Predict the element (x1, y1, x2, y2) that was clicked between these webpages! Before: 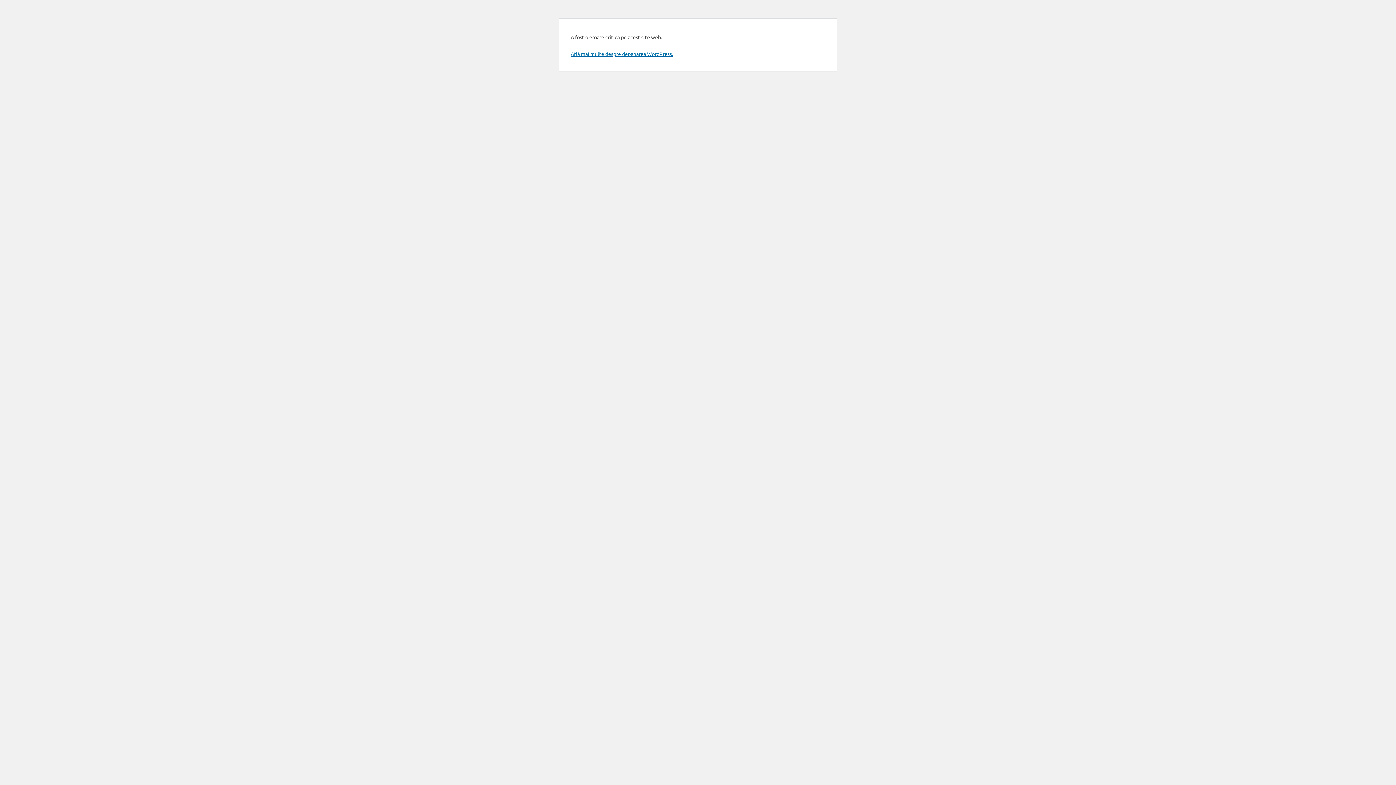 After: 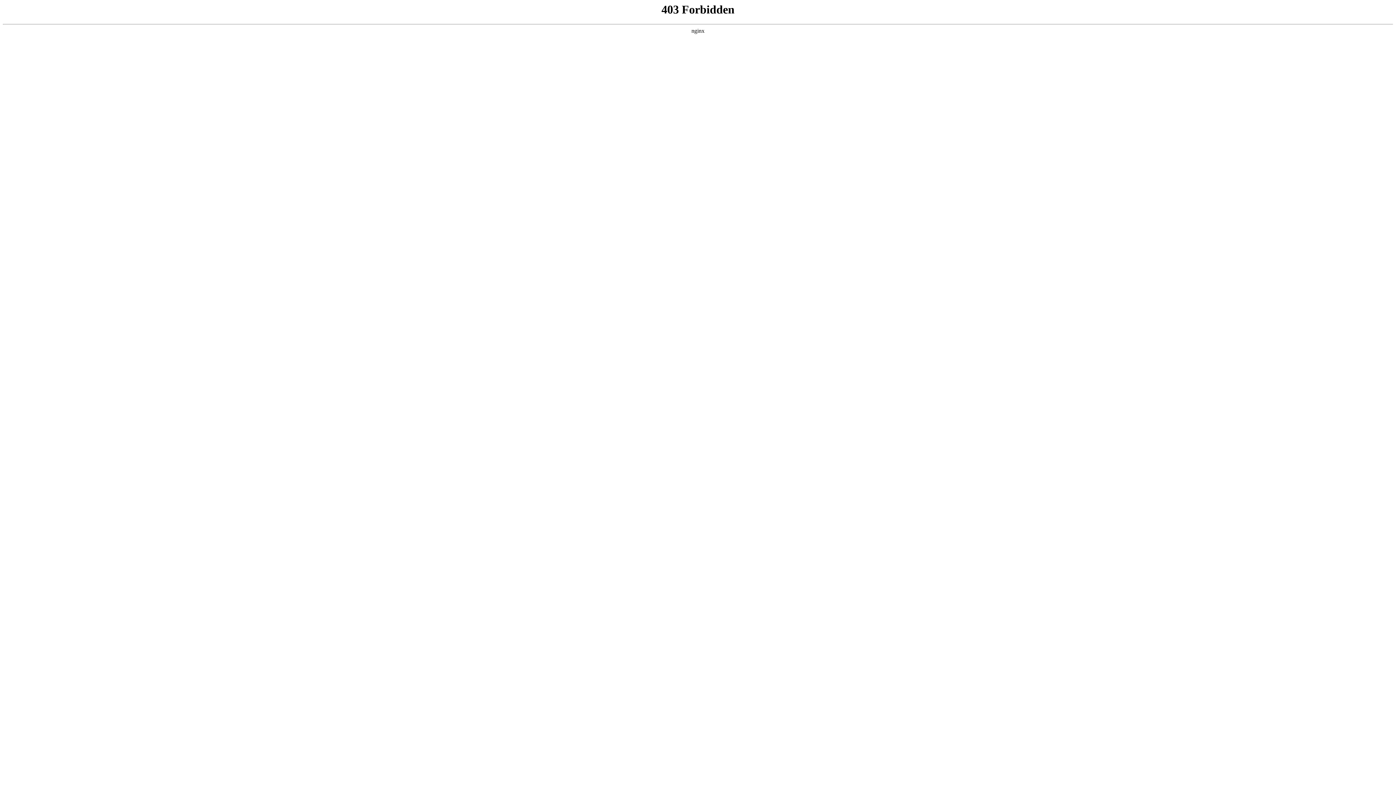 Action: bbox: (570, 50, 673, 57) label: Află mai multe despre depanarea WordPress.